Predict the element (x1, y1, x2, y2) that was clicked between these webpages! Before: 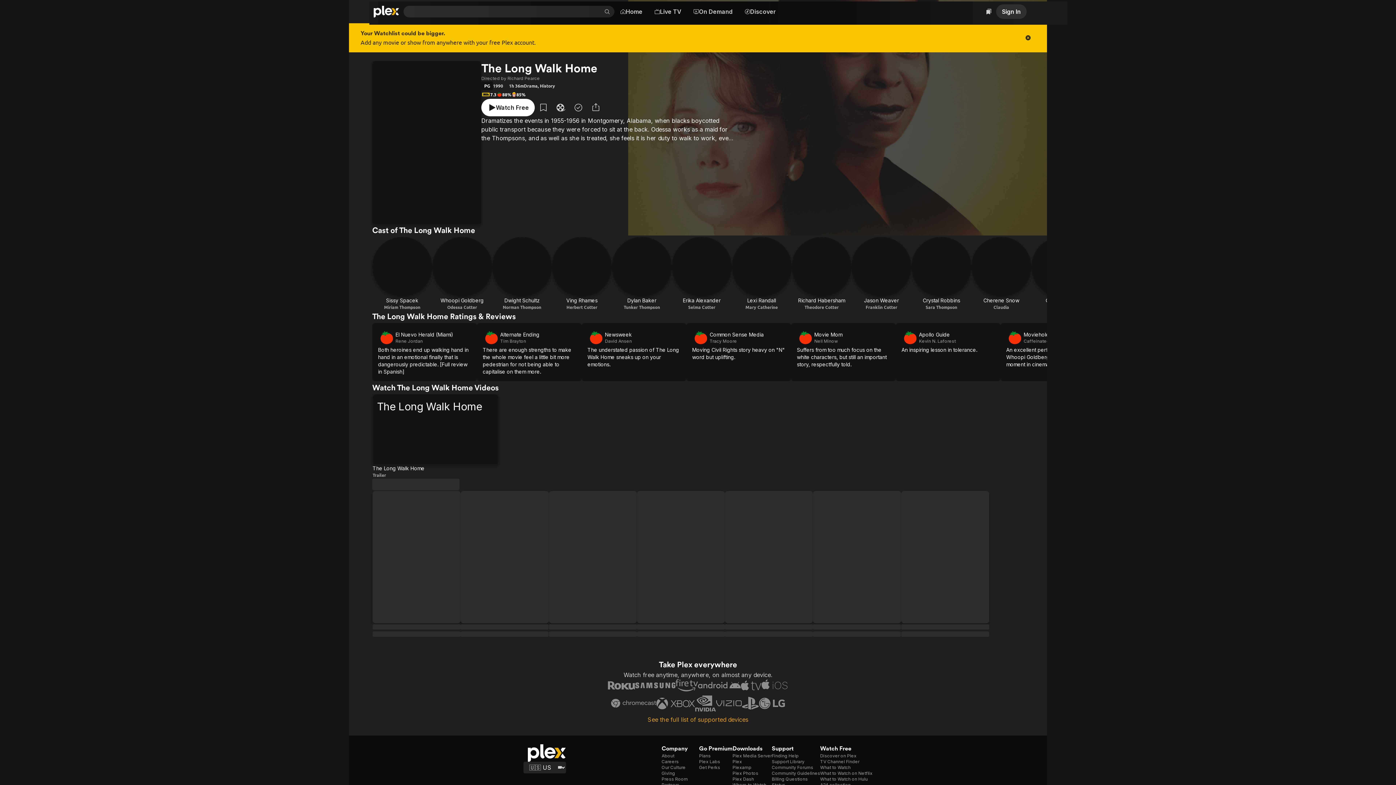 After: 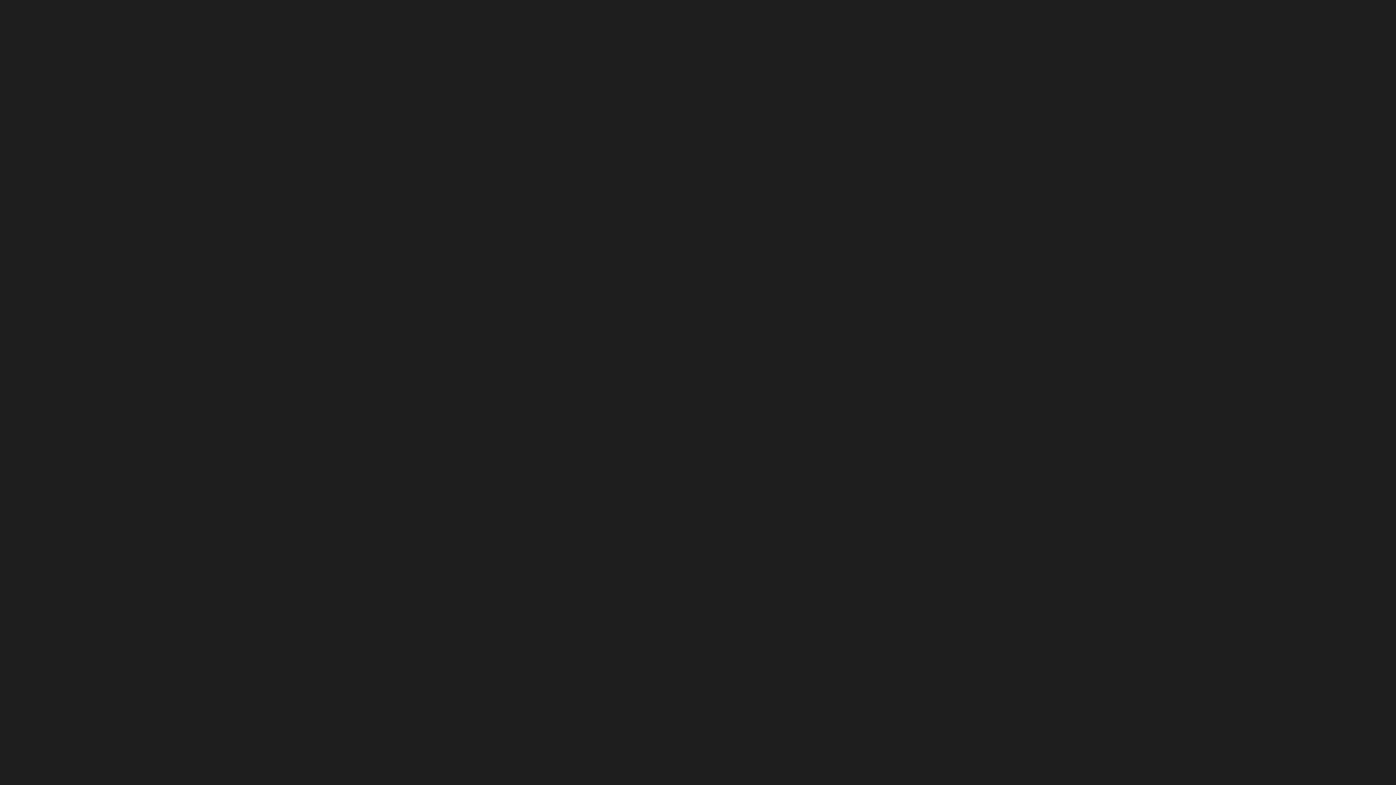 Action: bbox: (524, 82, 537, 88) label: Drama